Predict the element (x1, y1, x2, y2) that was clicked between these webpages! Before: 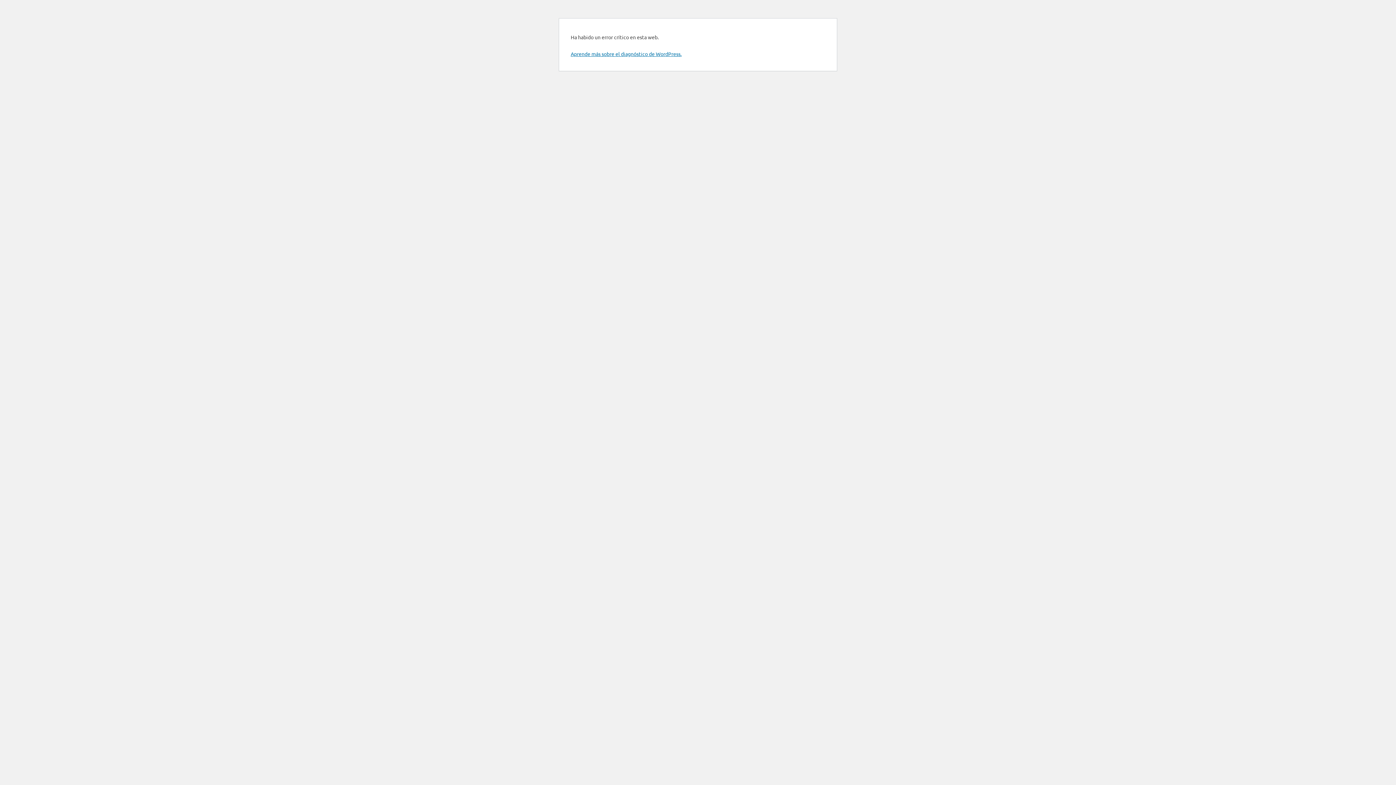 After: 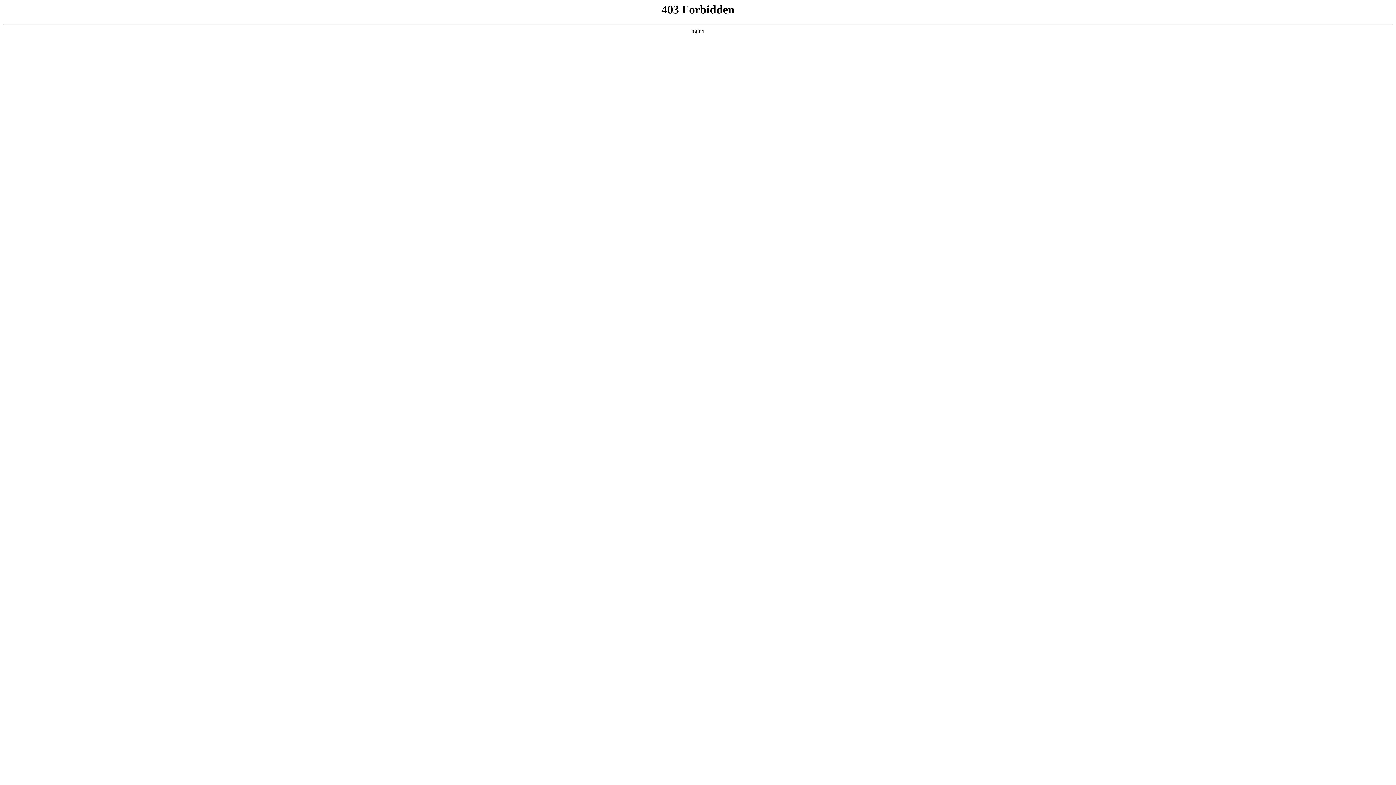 Action: bbox: (570, 50, 681, 57) label: Aprende más sobre el diagnóstico de WordPress.